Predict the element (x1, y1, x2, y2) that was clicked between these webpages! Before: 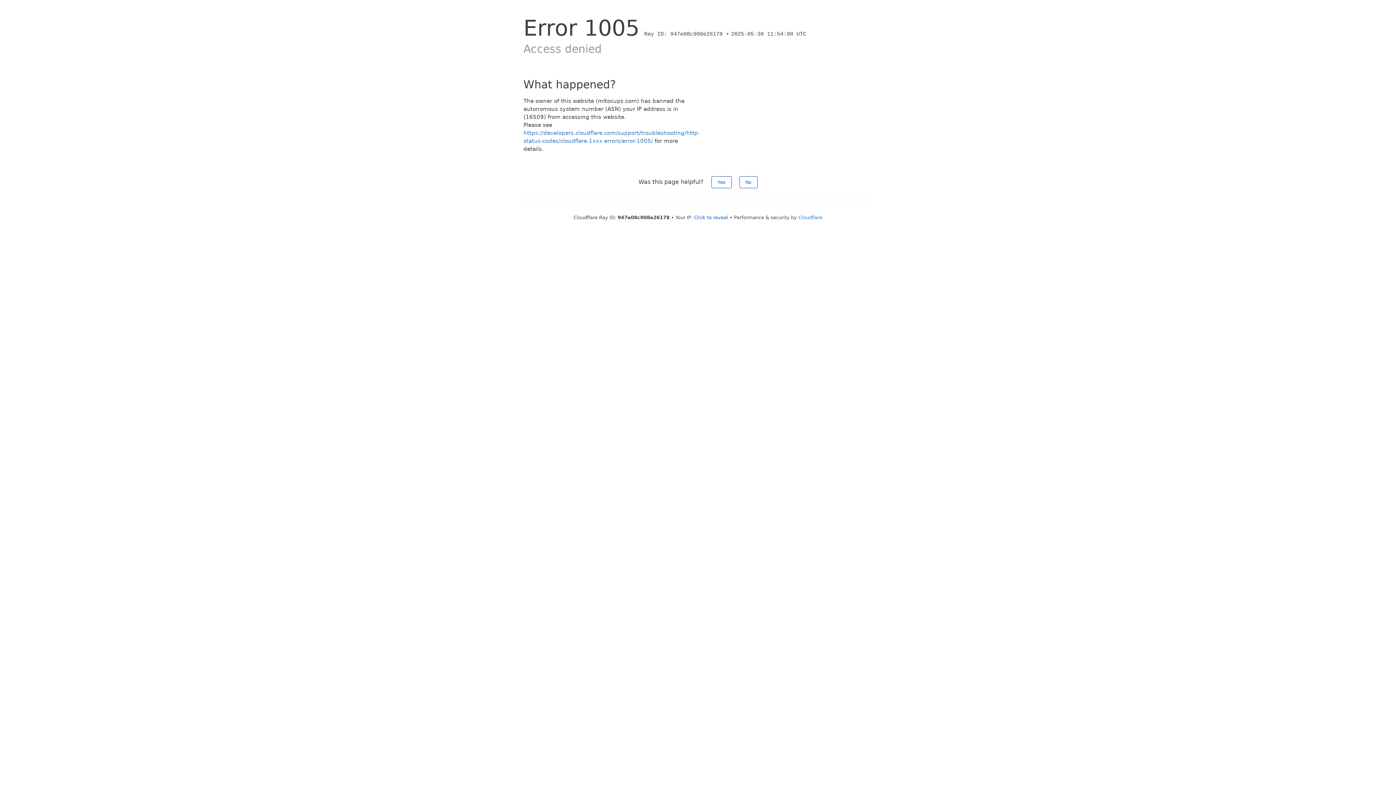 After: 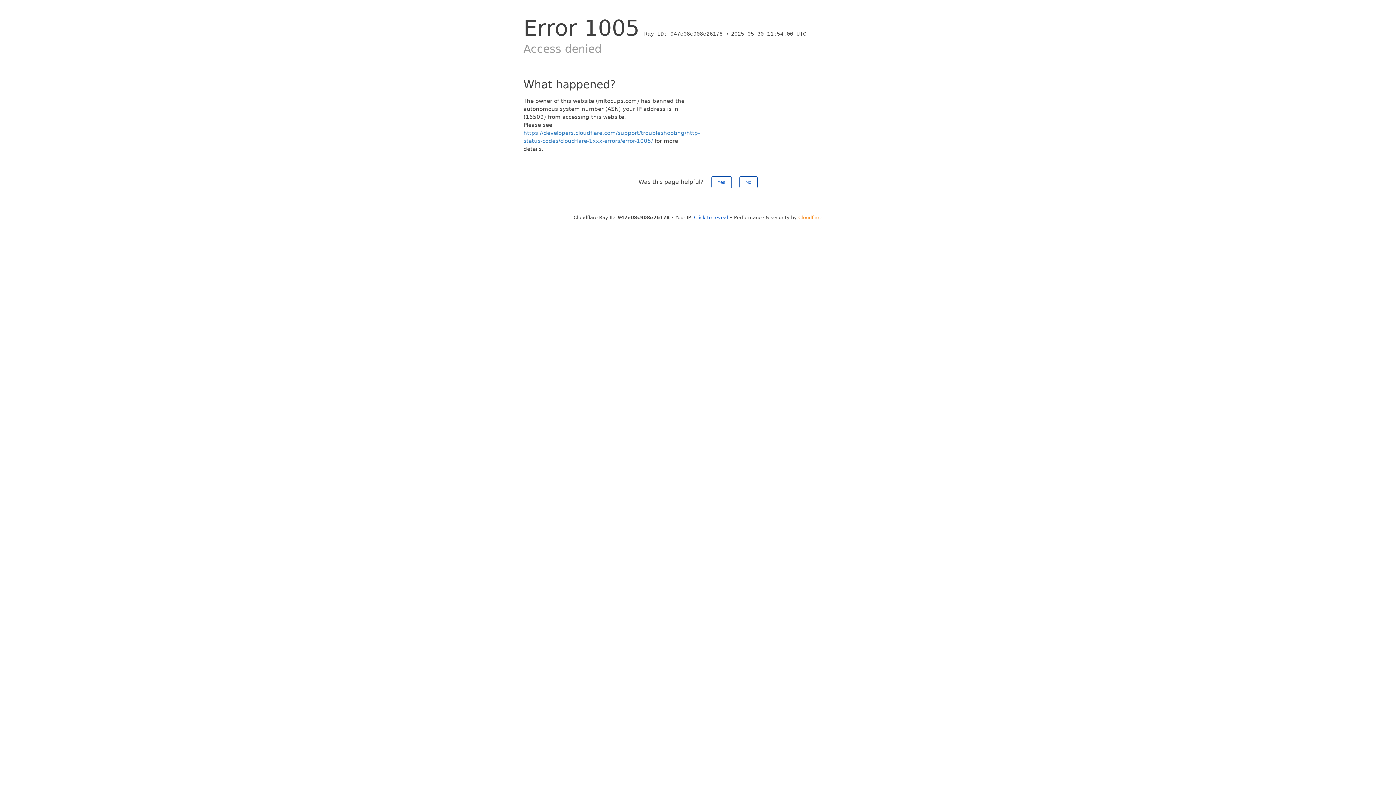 Action: bbox: (798, 214, 822, 220) label: Cloudflare